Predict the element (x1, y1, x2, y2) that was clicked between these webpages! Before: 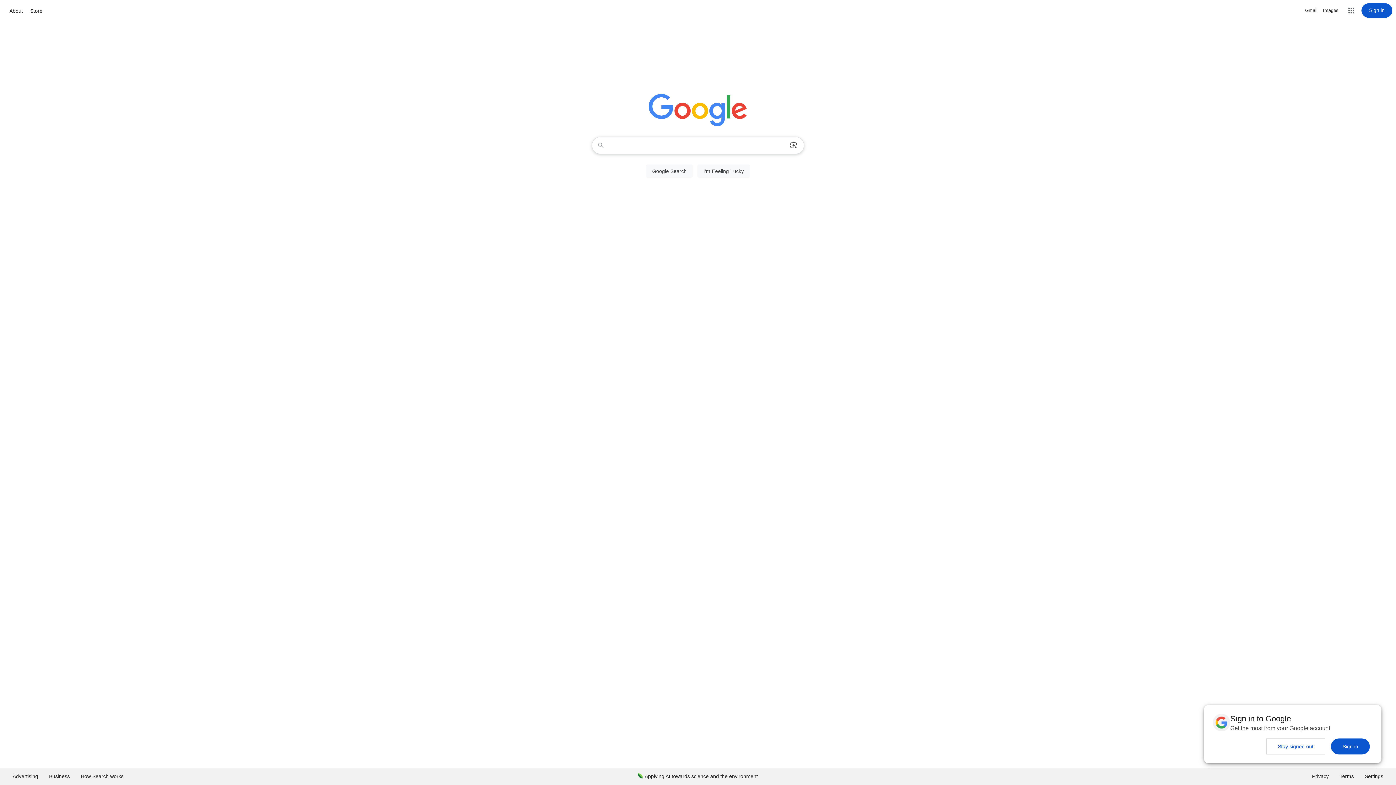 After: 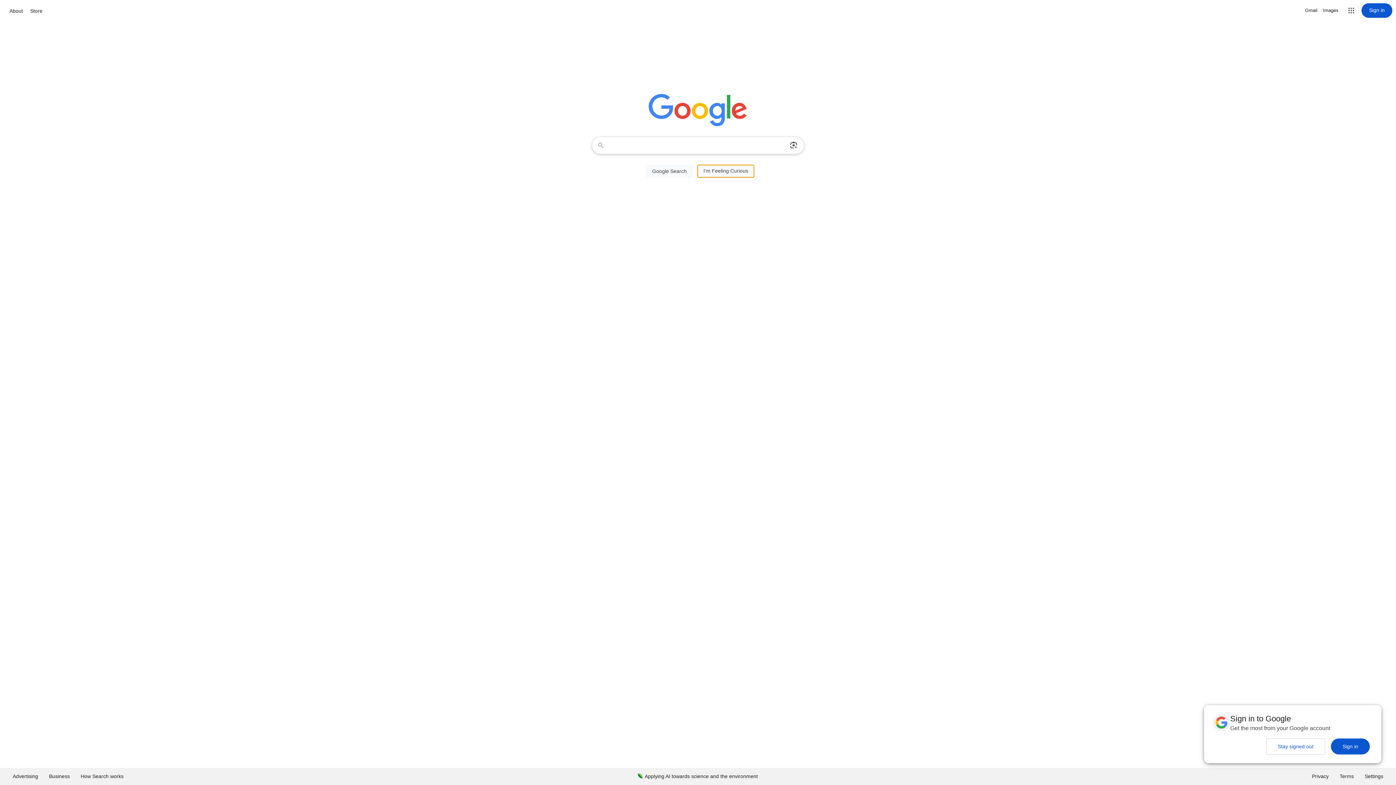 Action: bbox: (697, 164, 750, 177) label: I'm Feeling Lucky